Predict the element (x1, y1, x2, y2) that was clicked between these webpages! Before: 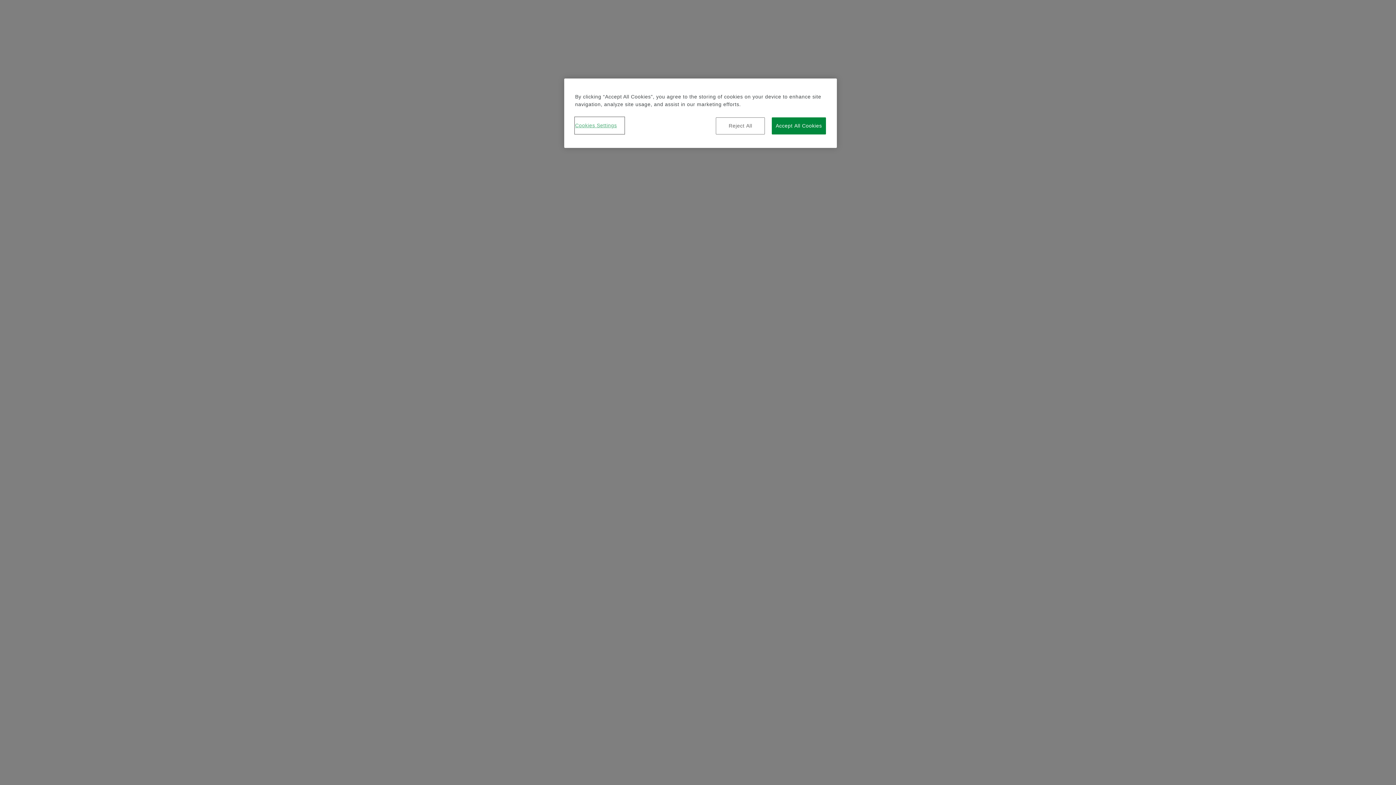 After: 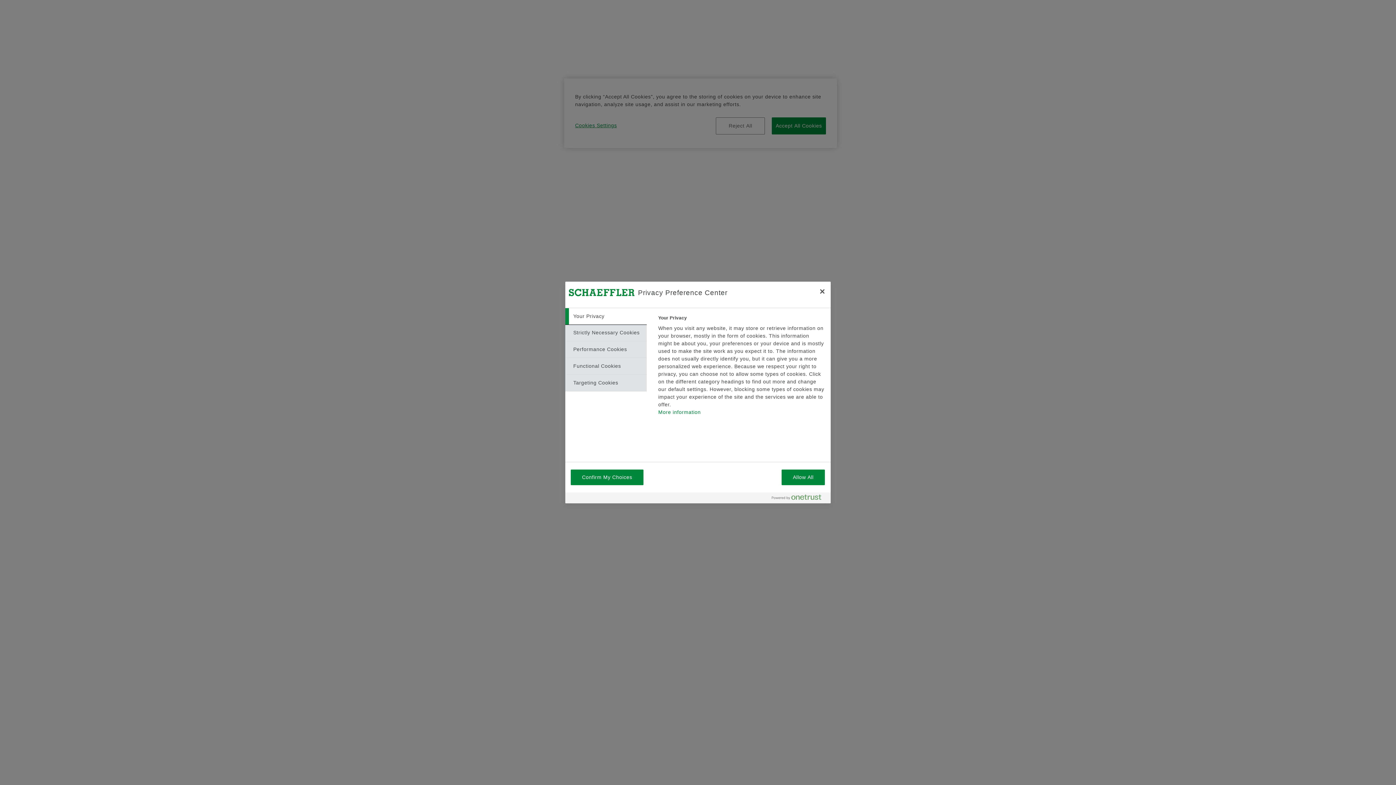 Action: bbox: (575, 117, 624, 133) label: Cookies Settings